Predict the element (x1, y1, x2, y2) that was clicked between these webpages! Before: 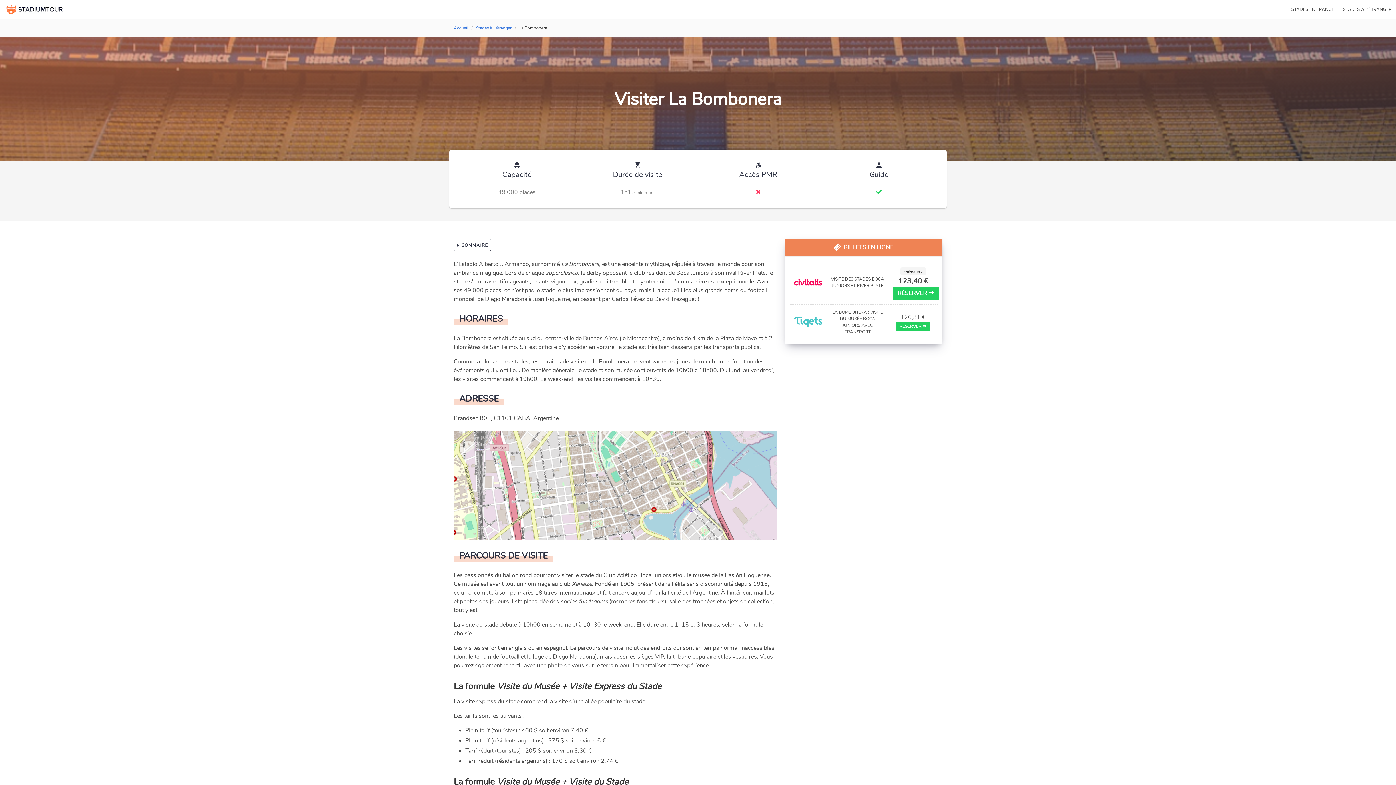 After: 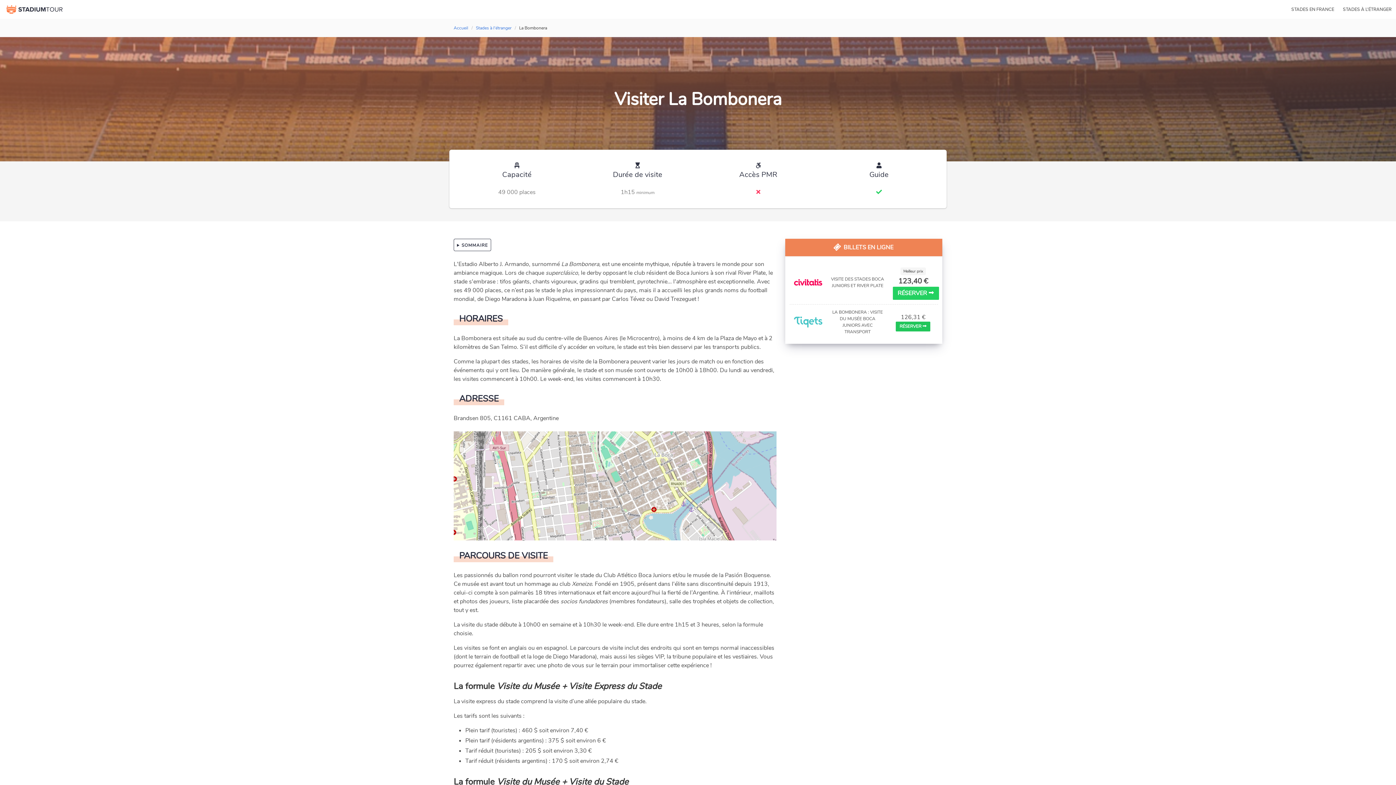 Action: bbox: (896, 322, 930, 330) label: RÉSERVER ⮕